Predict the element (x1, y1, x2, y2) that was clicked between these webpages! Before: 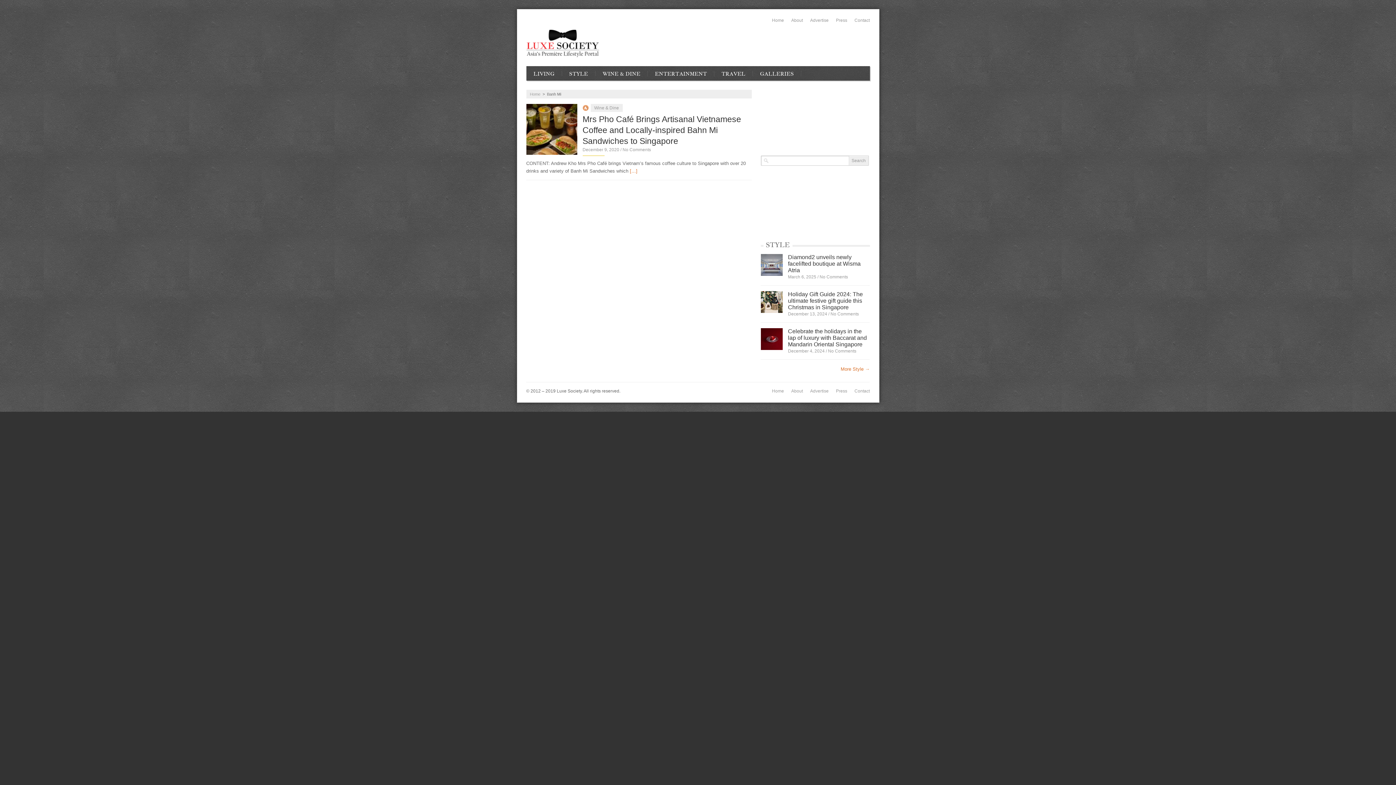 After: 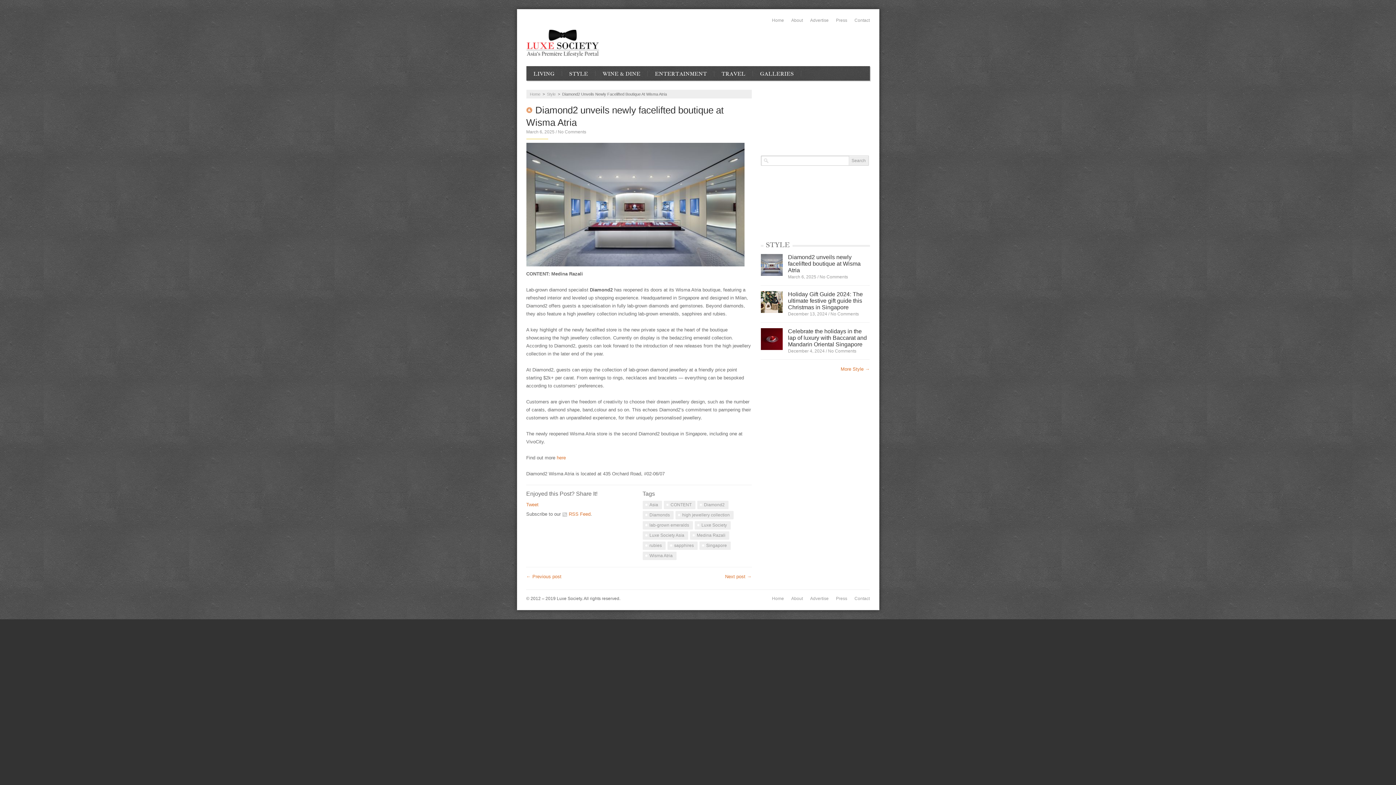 Action: bbox: (760, 254, 782, 276)